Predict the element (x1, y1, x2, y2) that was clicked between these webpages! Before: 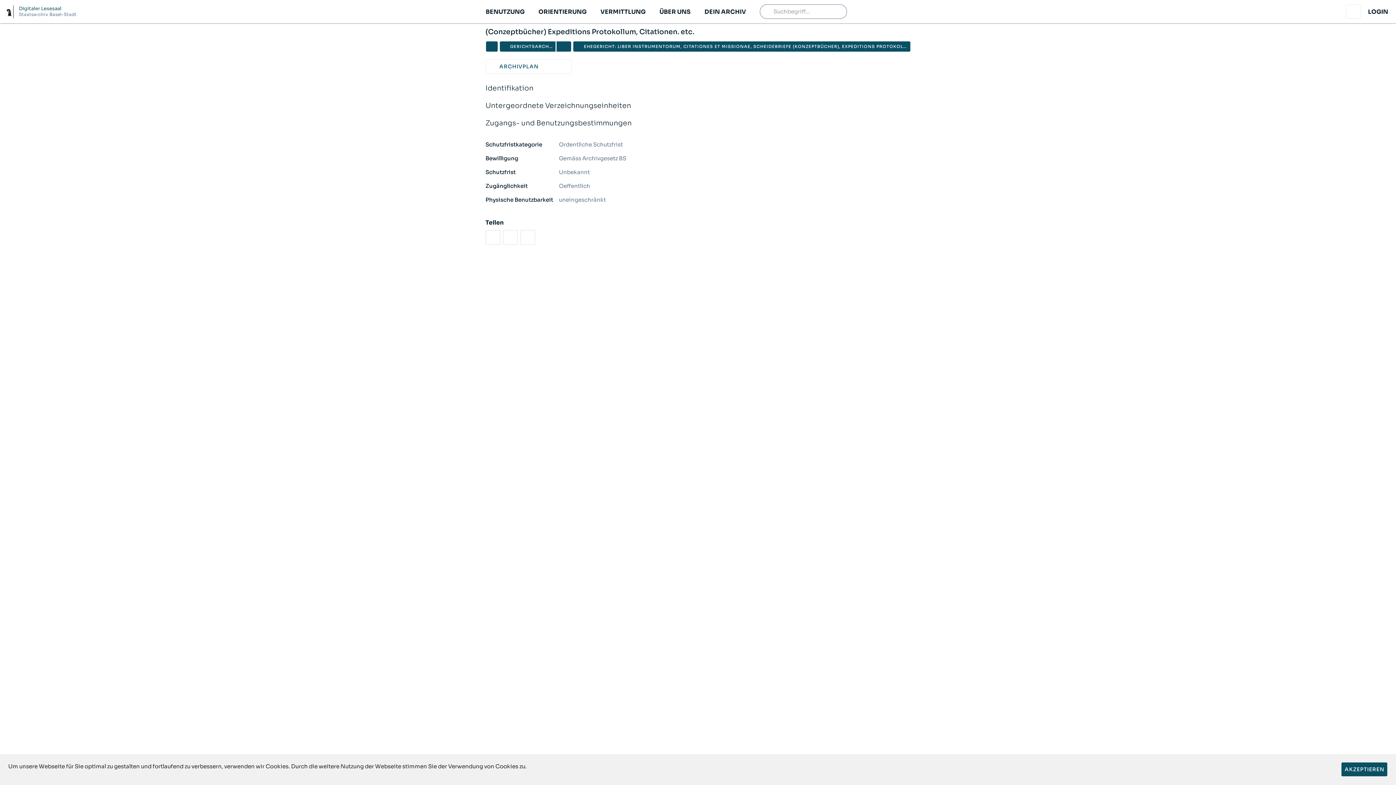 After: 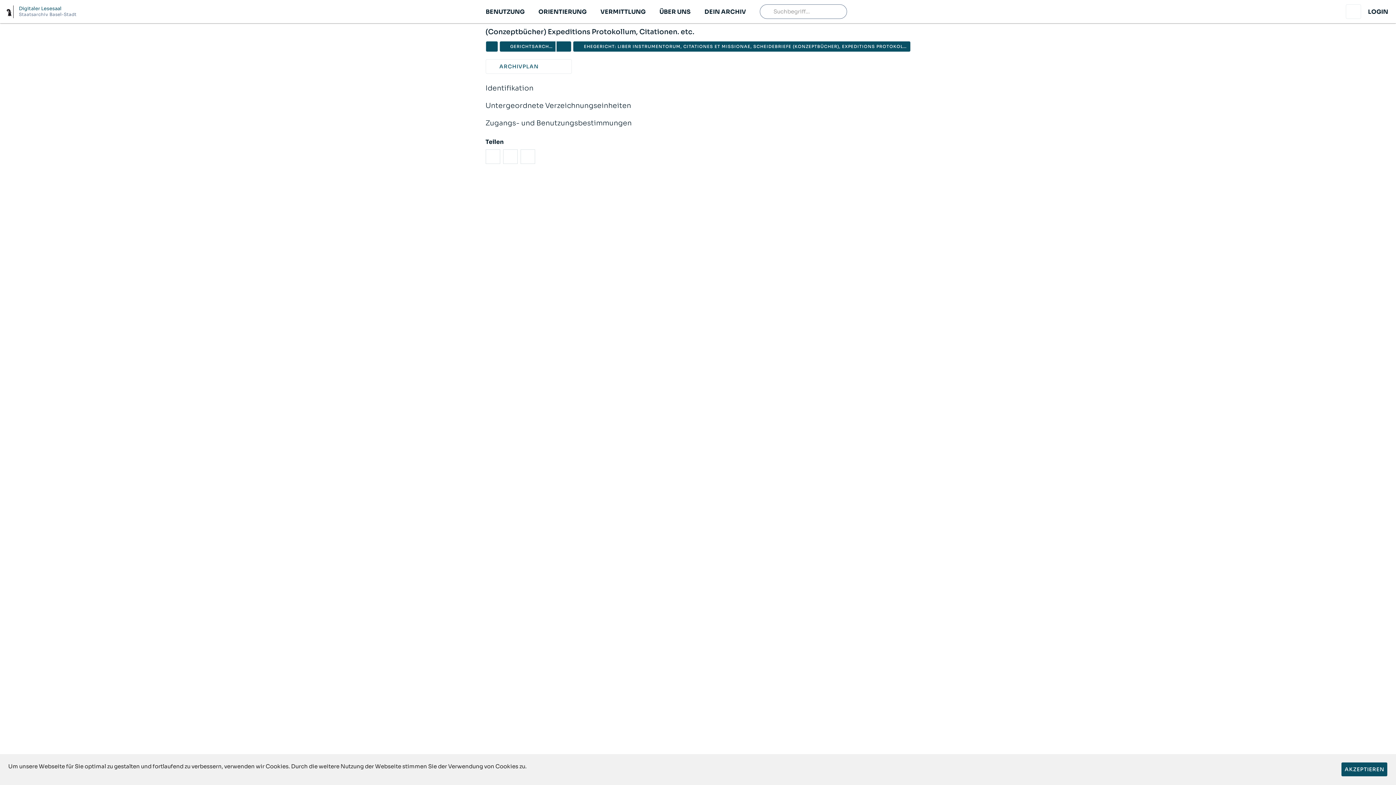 Action: bbox: (485, 97, 910, 114) label: Zugangs- und Benutzungsbestimmungen